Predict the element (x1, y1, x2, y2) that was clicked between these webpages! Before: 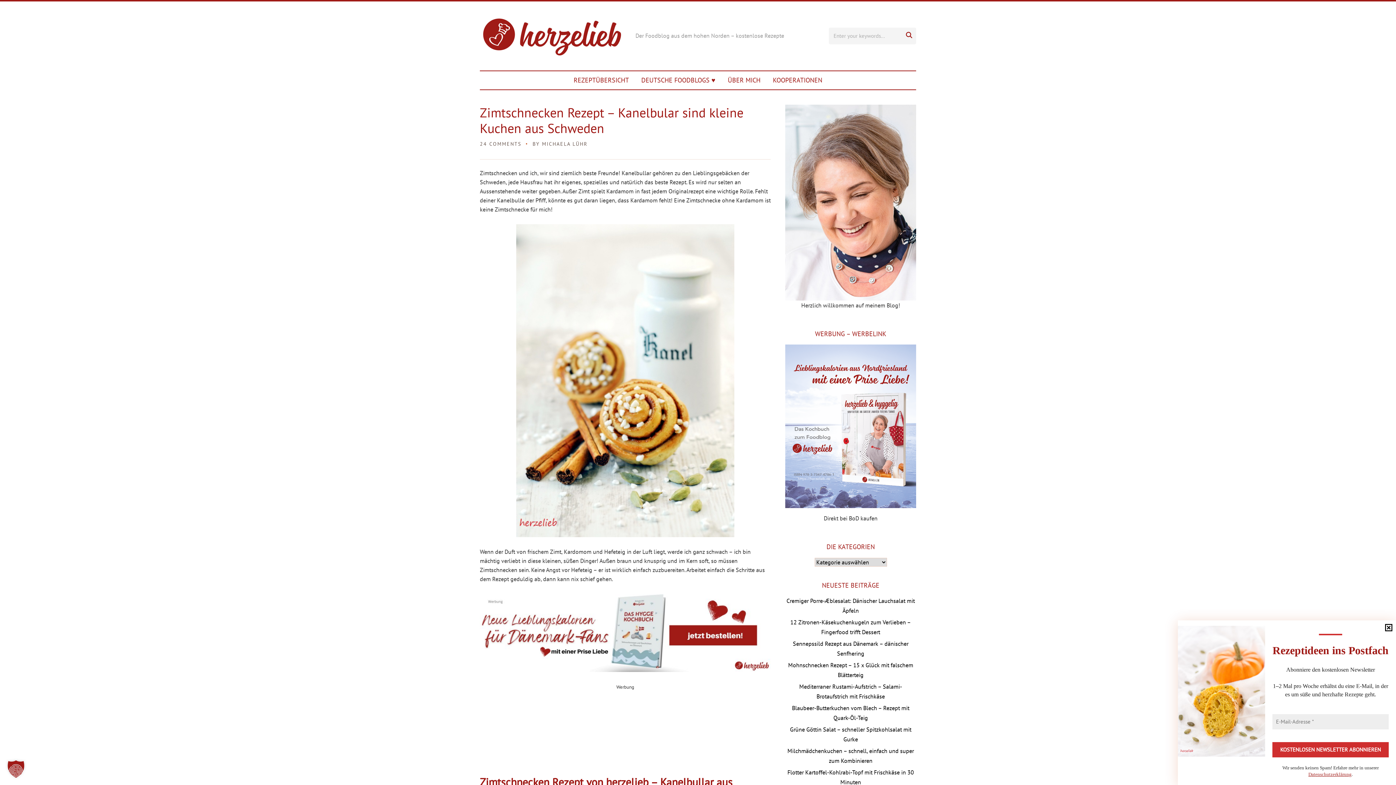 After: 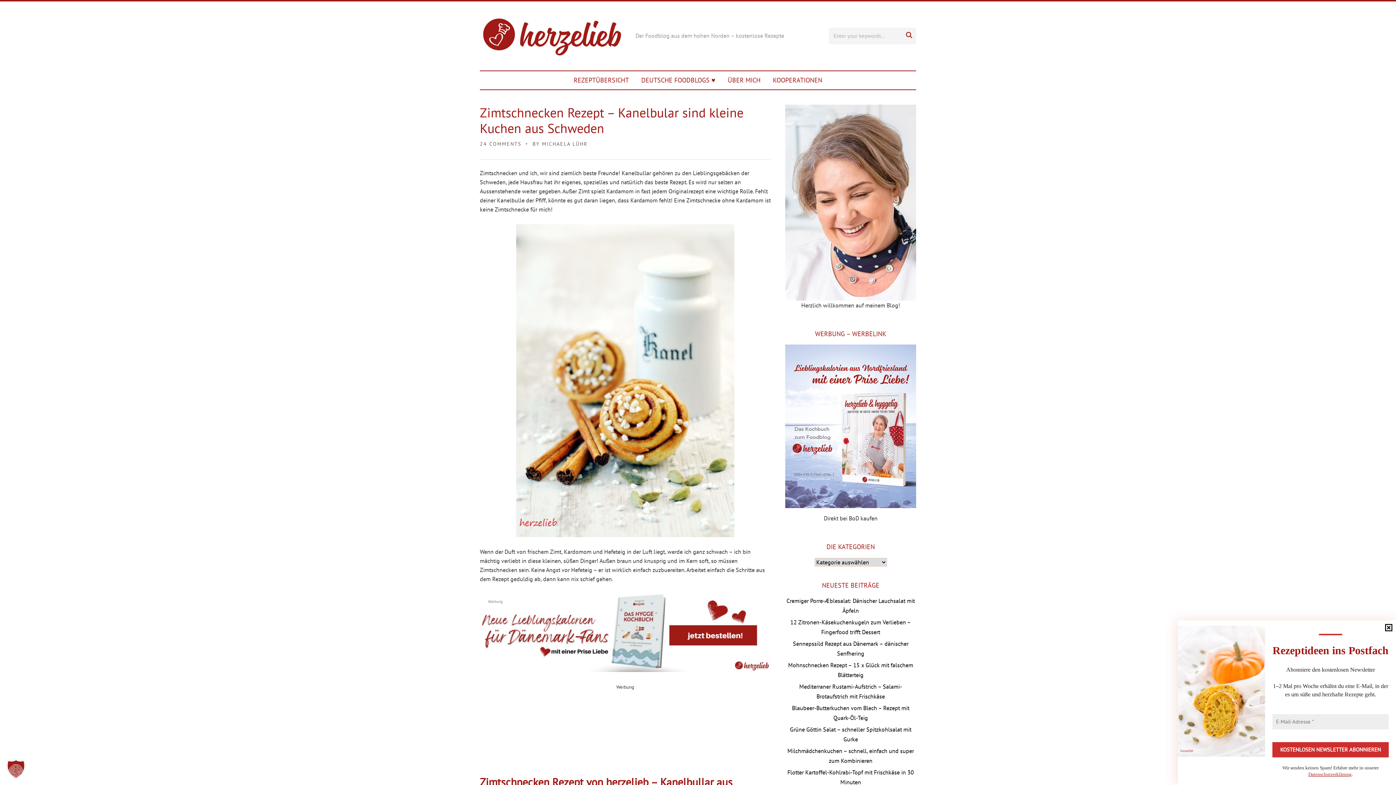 Action: label: Zimtschnecken Rezept – Kanelbular sind kleine Kuchen aus Schweden bbox: (480, 103, 743, 136)